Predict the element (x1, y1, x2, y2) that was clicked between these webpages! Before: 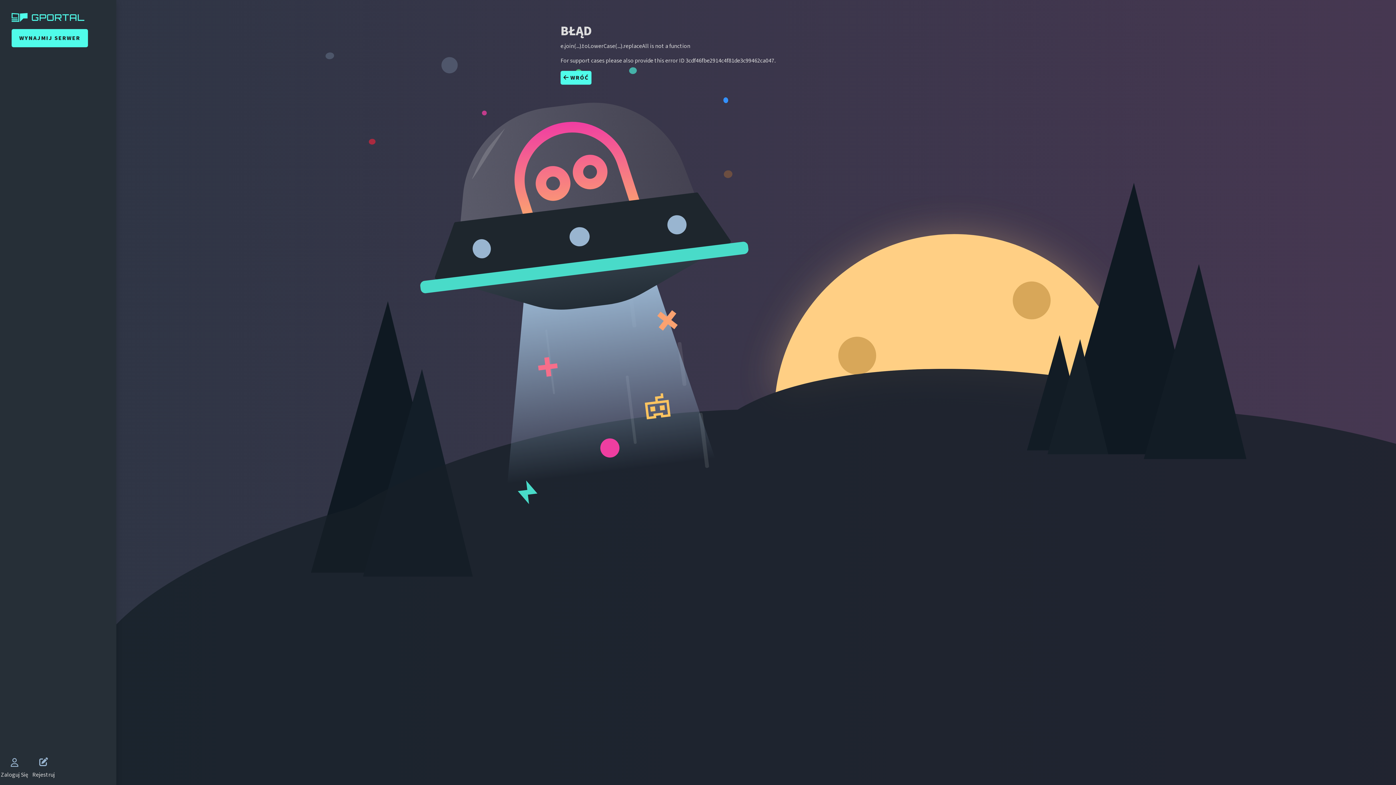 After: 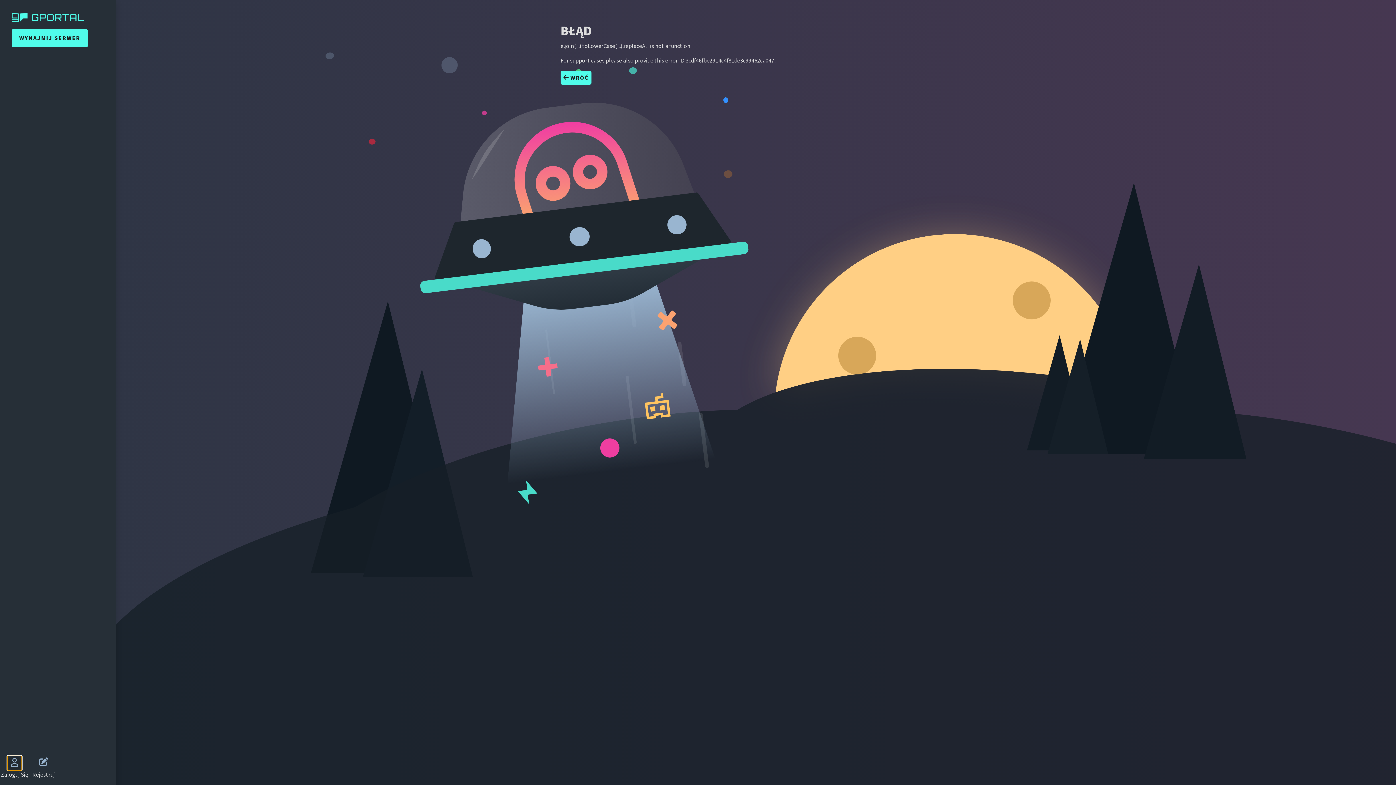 Action: label: Zaloguj się bbox: (7, 756, 21, 770)